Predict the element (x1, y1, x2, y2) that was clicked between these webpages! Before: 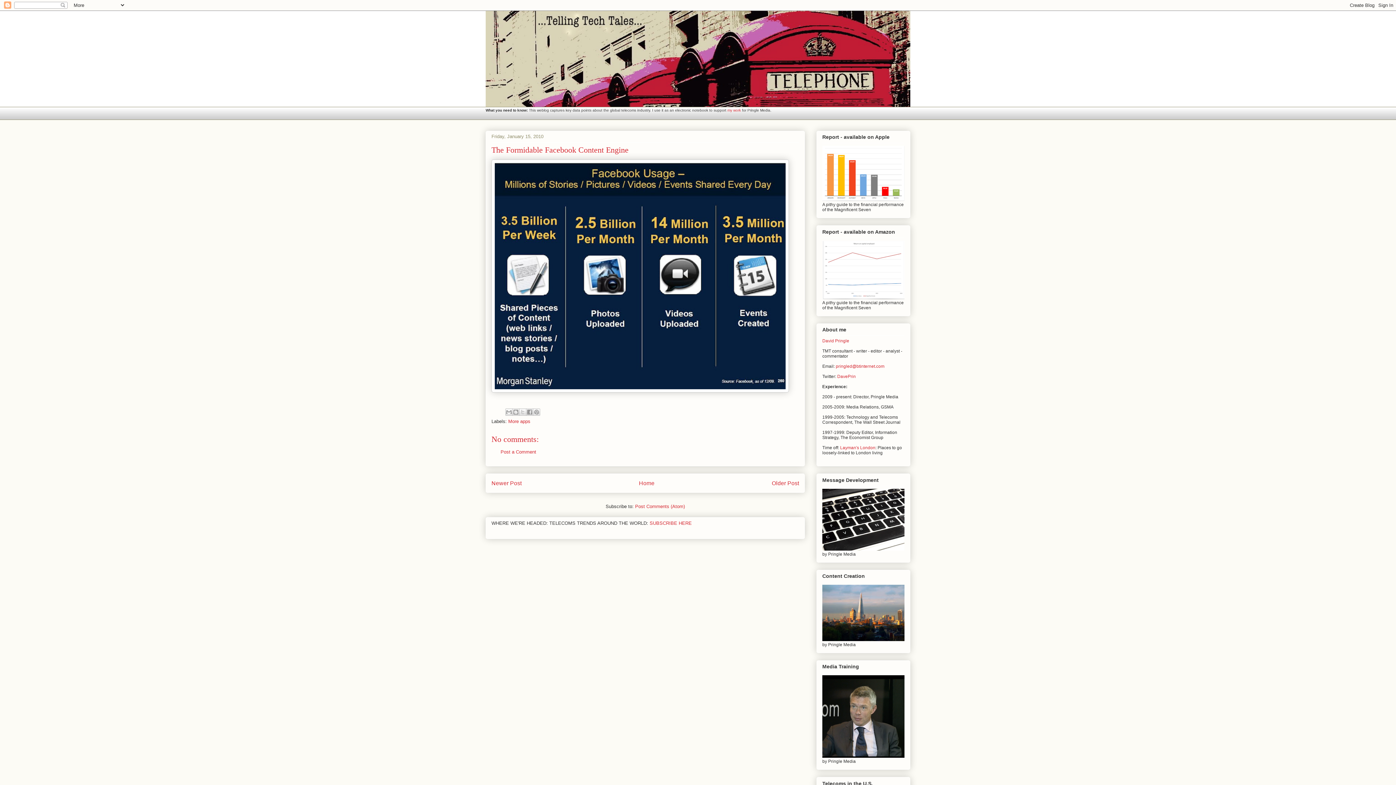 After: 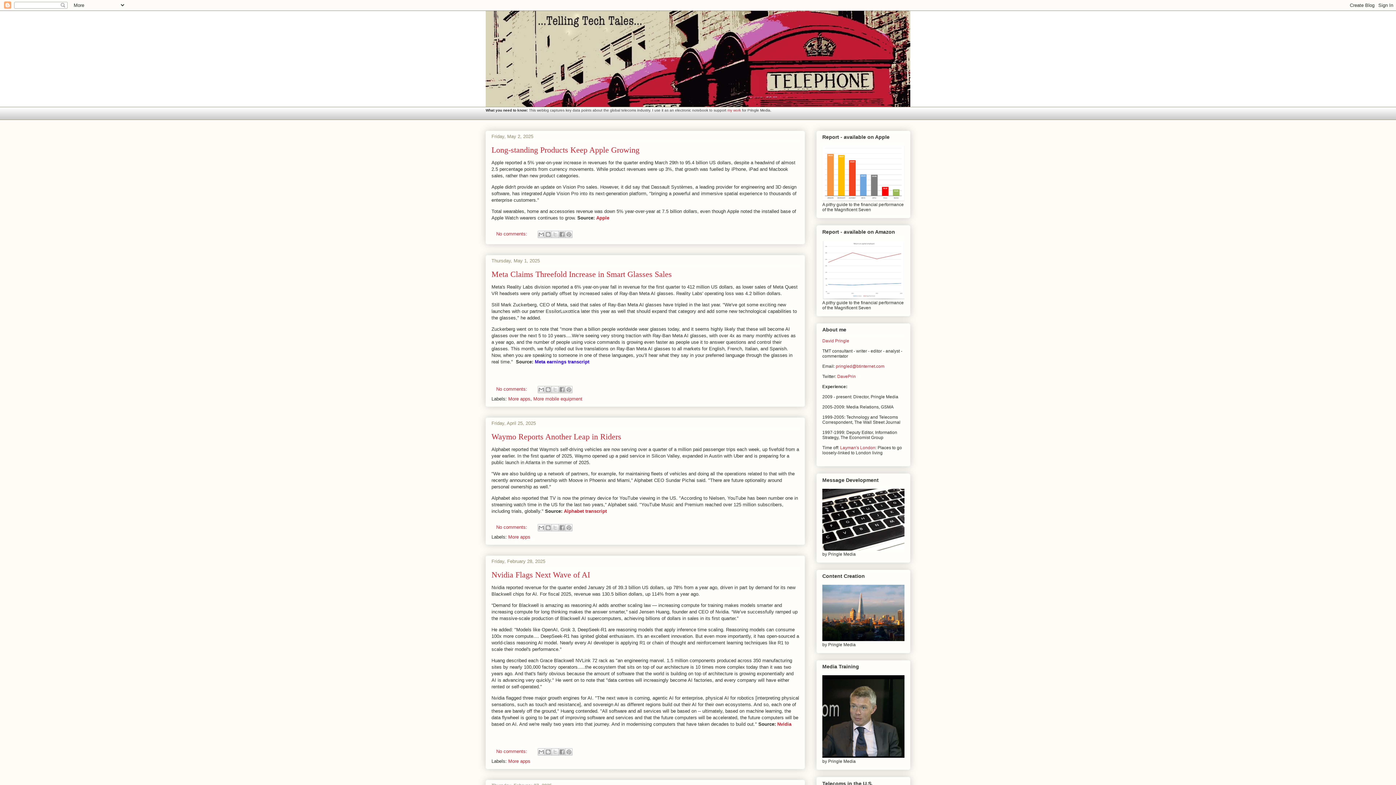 Action: bbox: (639, 480, 654, 486) label: Home